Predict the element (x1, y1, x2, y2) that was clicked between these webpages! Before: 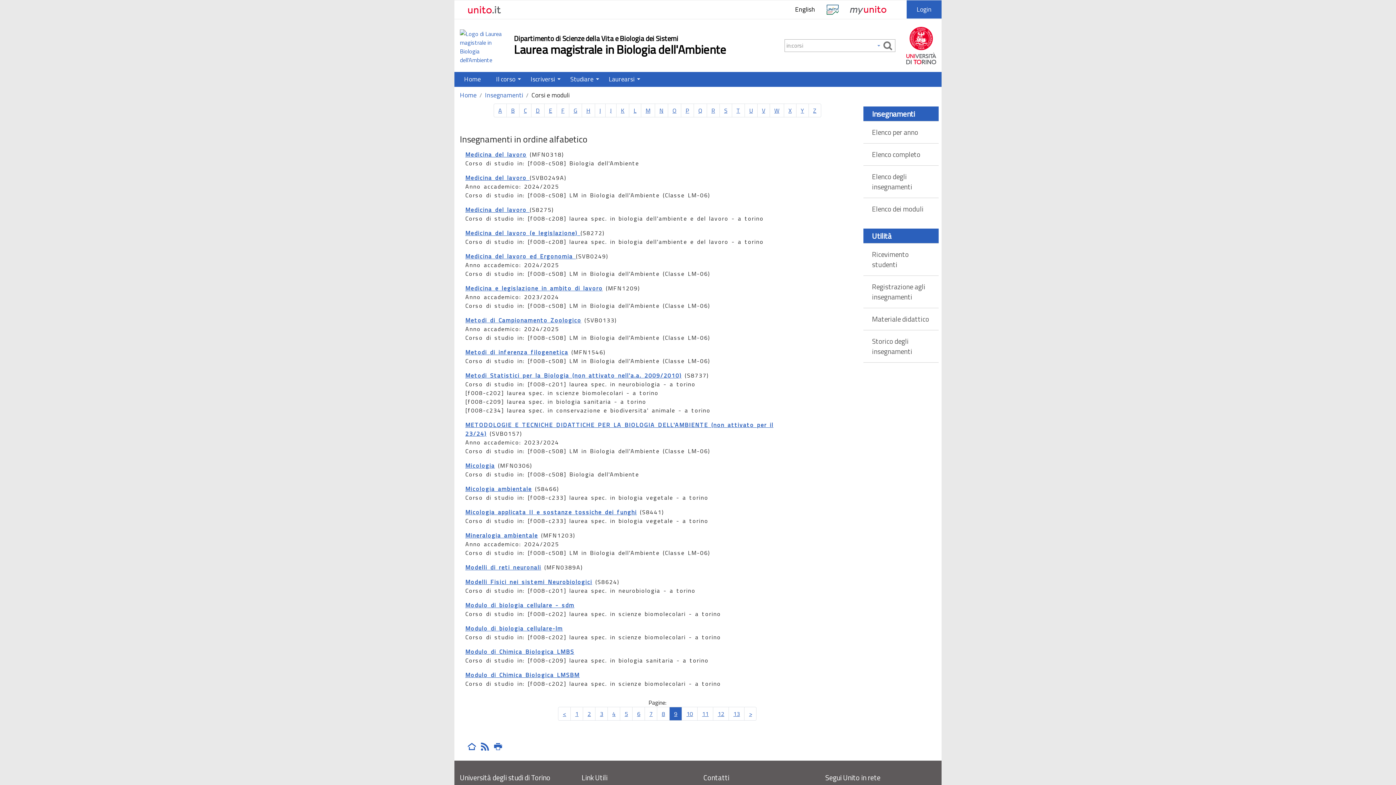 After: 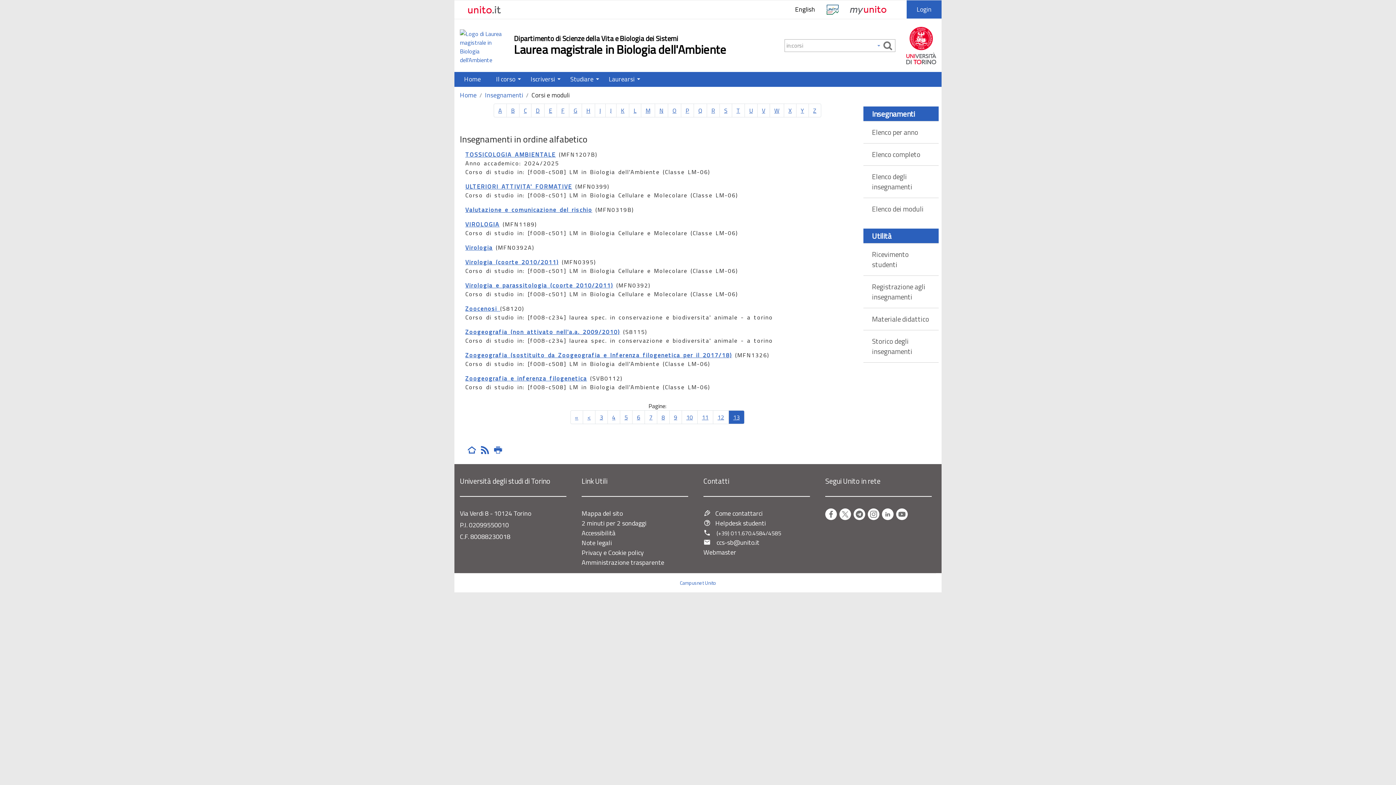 Action: bbox: (728, 707, 744, 721) label: 13